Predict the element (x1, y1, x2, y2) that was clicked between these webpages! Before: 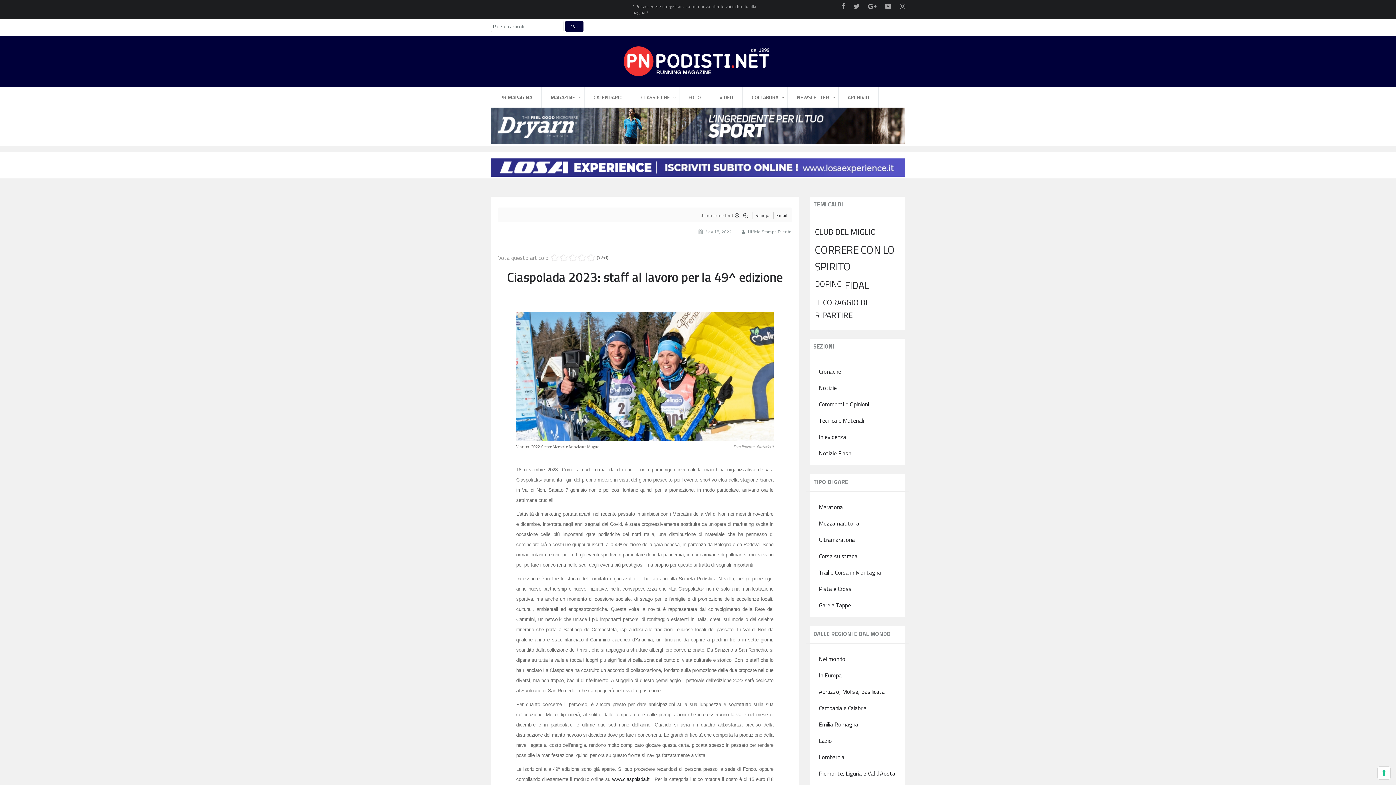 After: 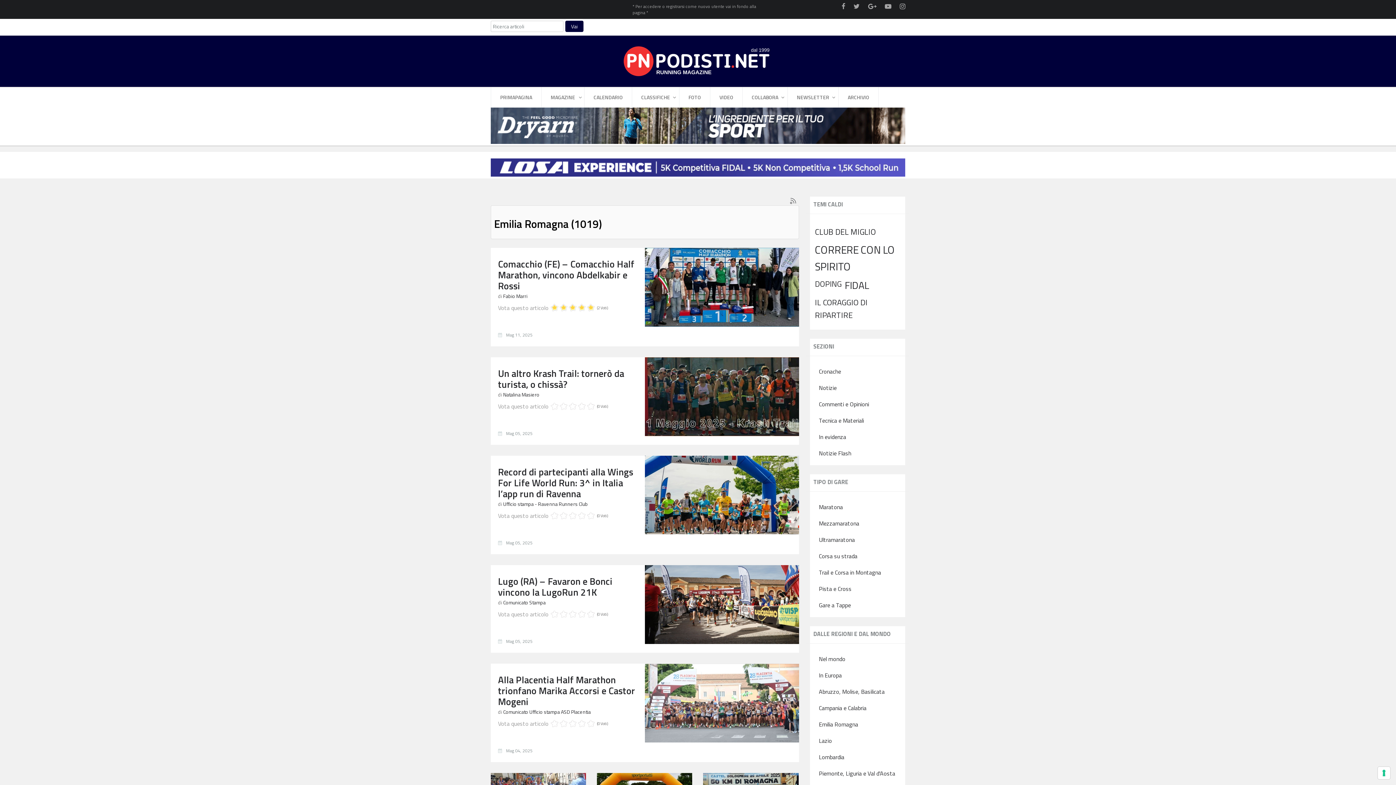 Action: label: Emilia Romagna bbox: (813, 716, 901, 733)